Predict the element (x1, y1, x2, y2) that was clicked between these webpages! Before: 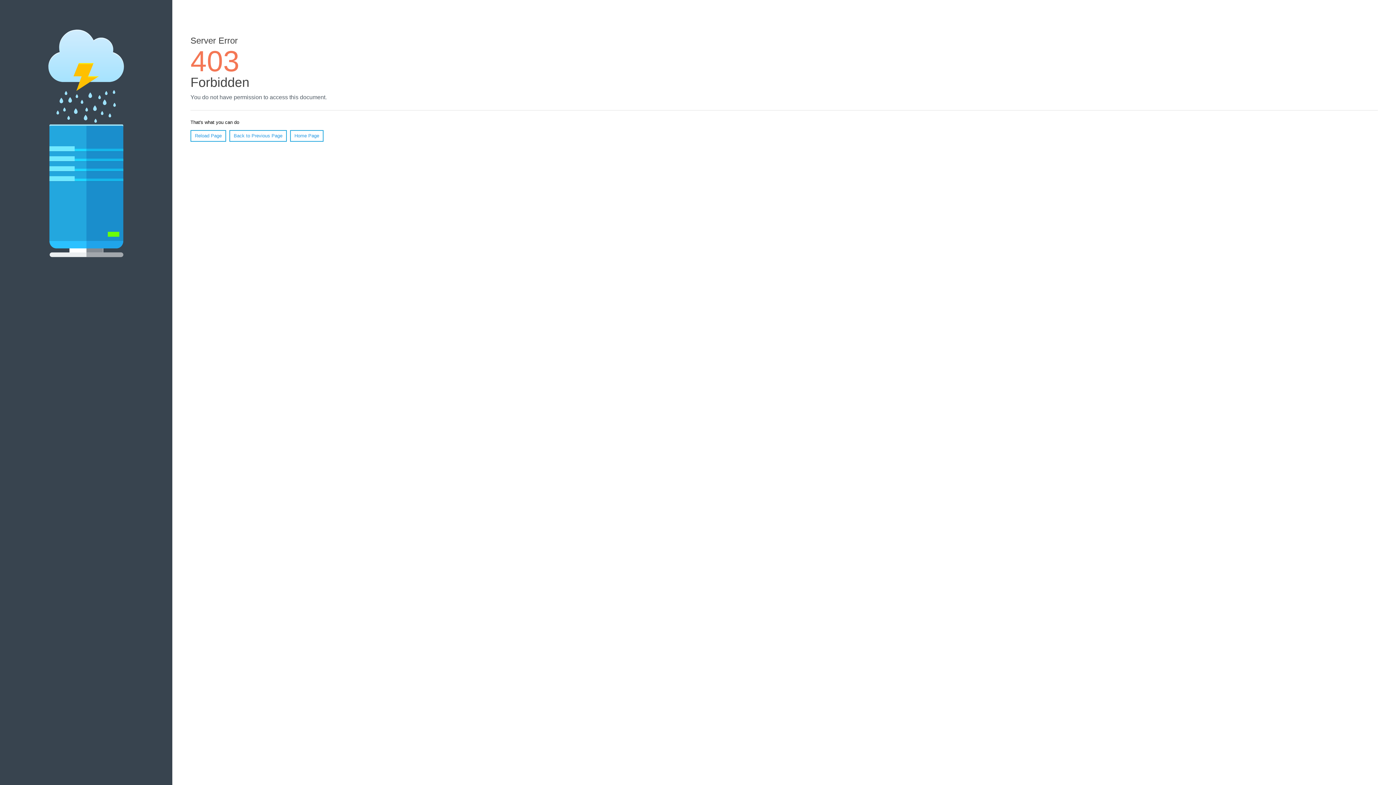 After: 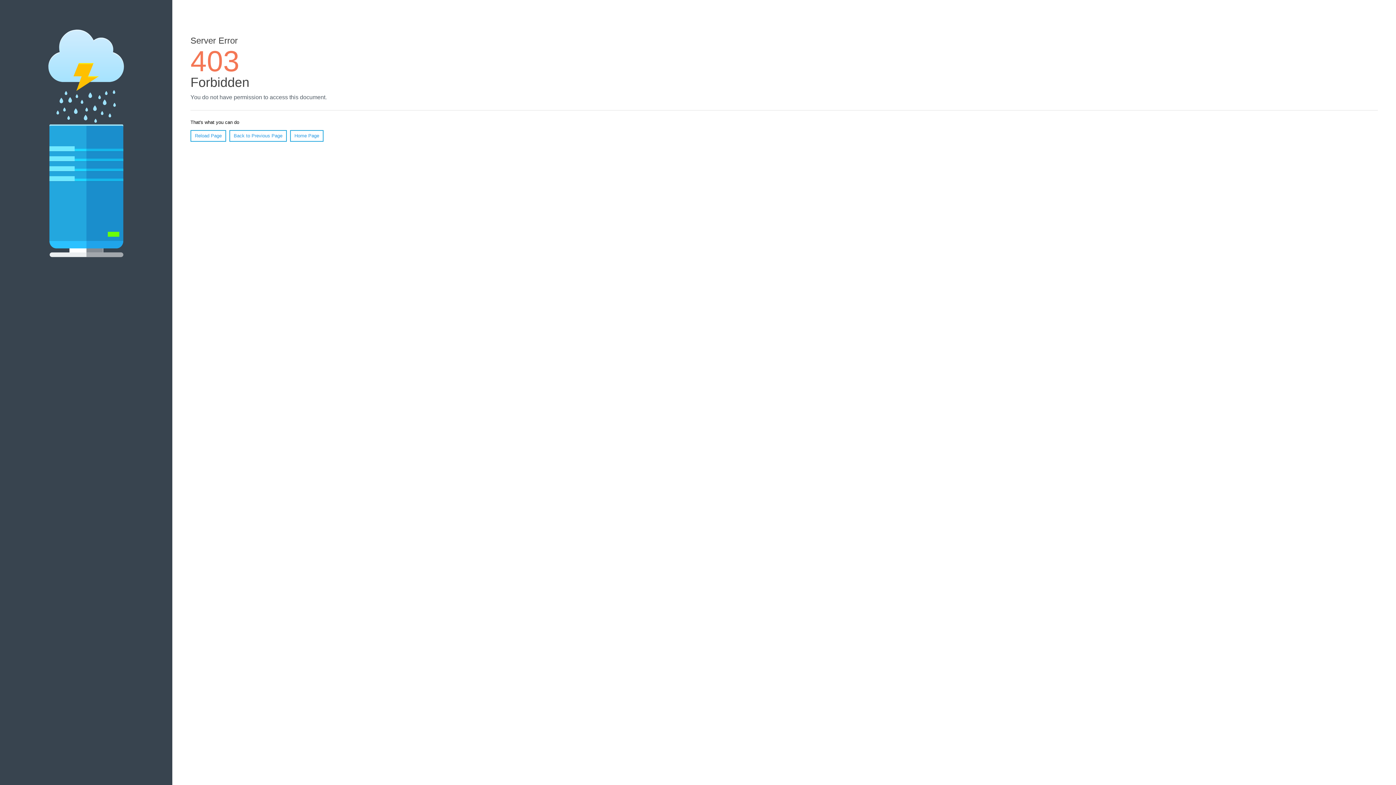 Action: label: Home Page bbox: (290, 130, 323, 141)